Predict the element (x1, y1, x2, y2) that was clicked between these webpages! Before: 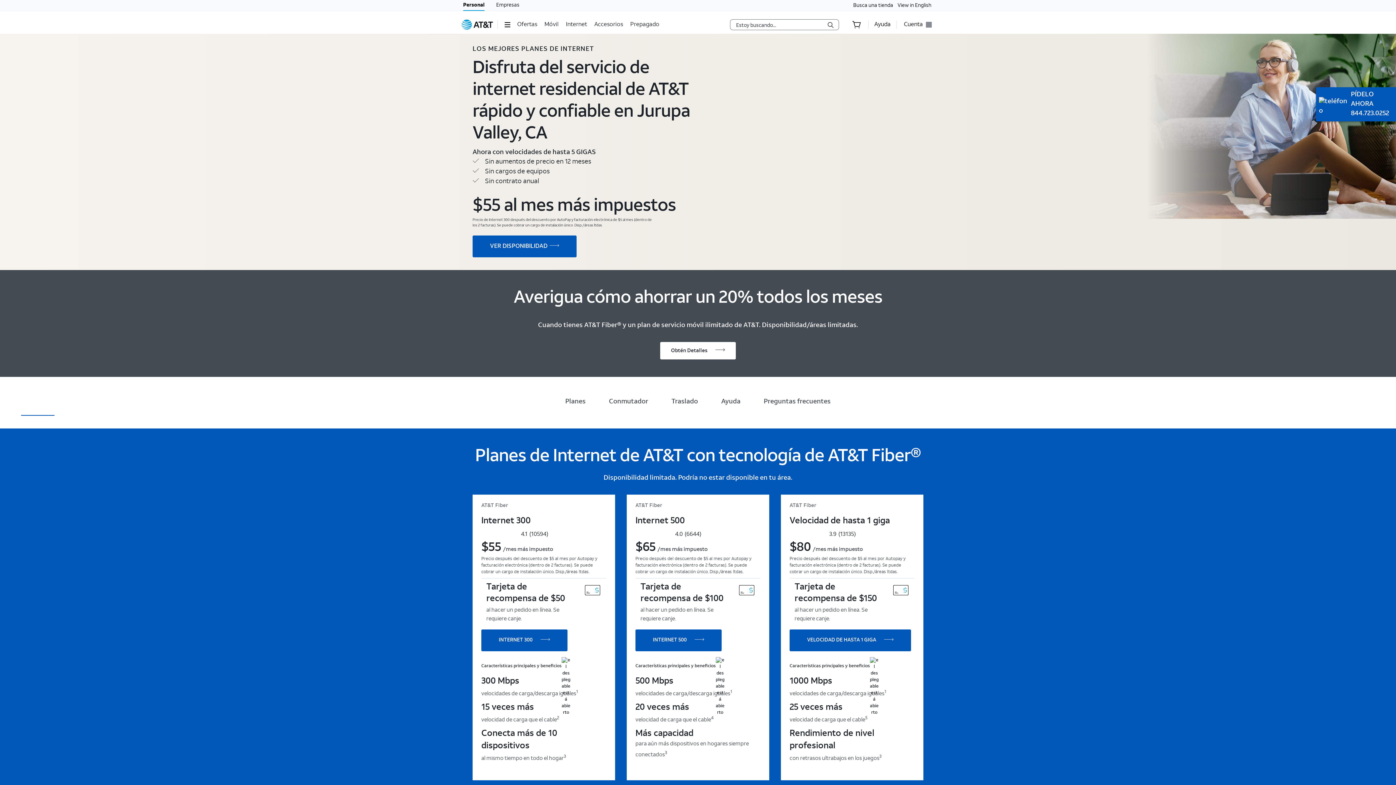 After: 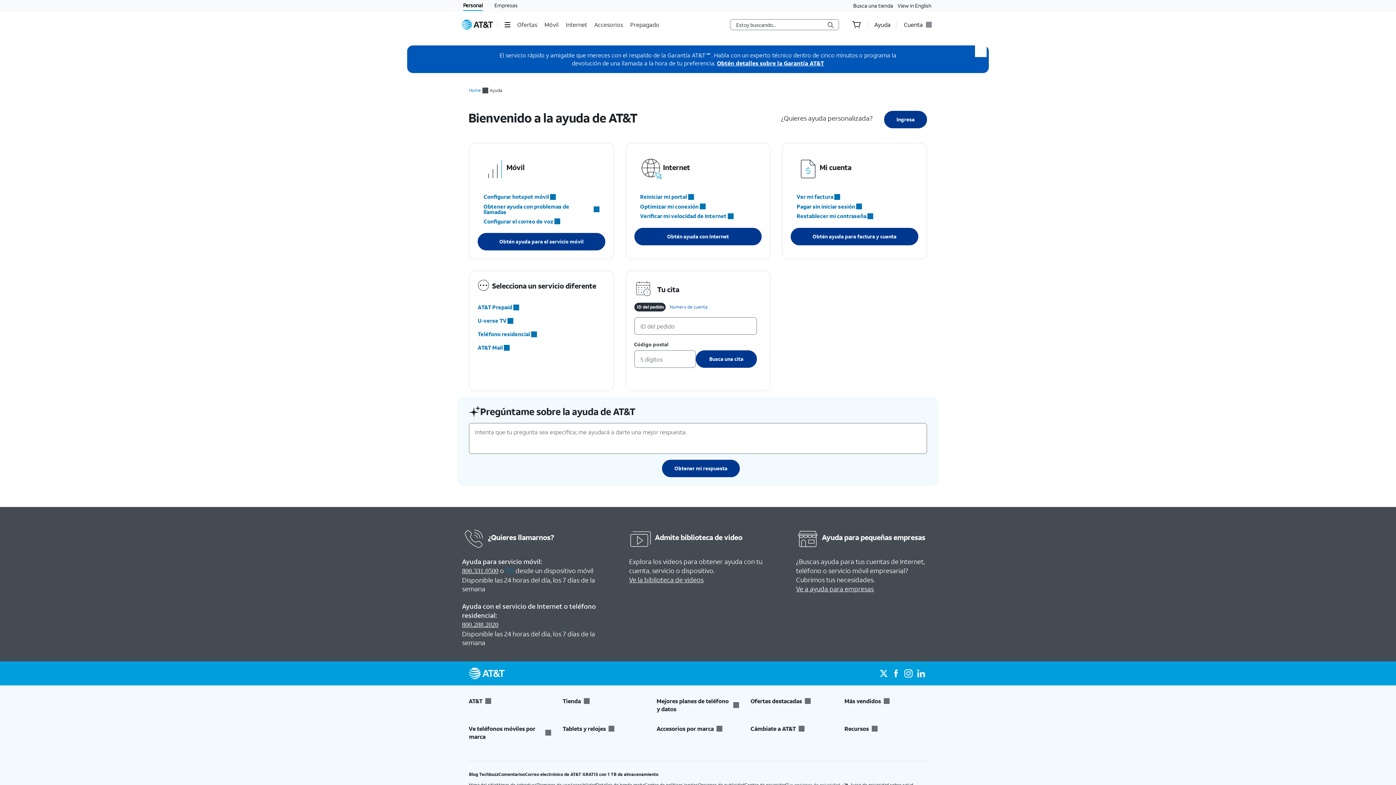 Action: bbox: (874, 15, 890, 33) label: Ayuda